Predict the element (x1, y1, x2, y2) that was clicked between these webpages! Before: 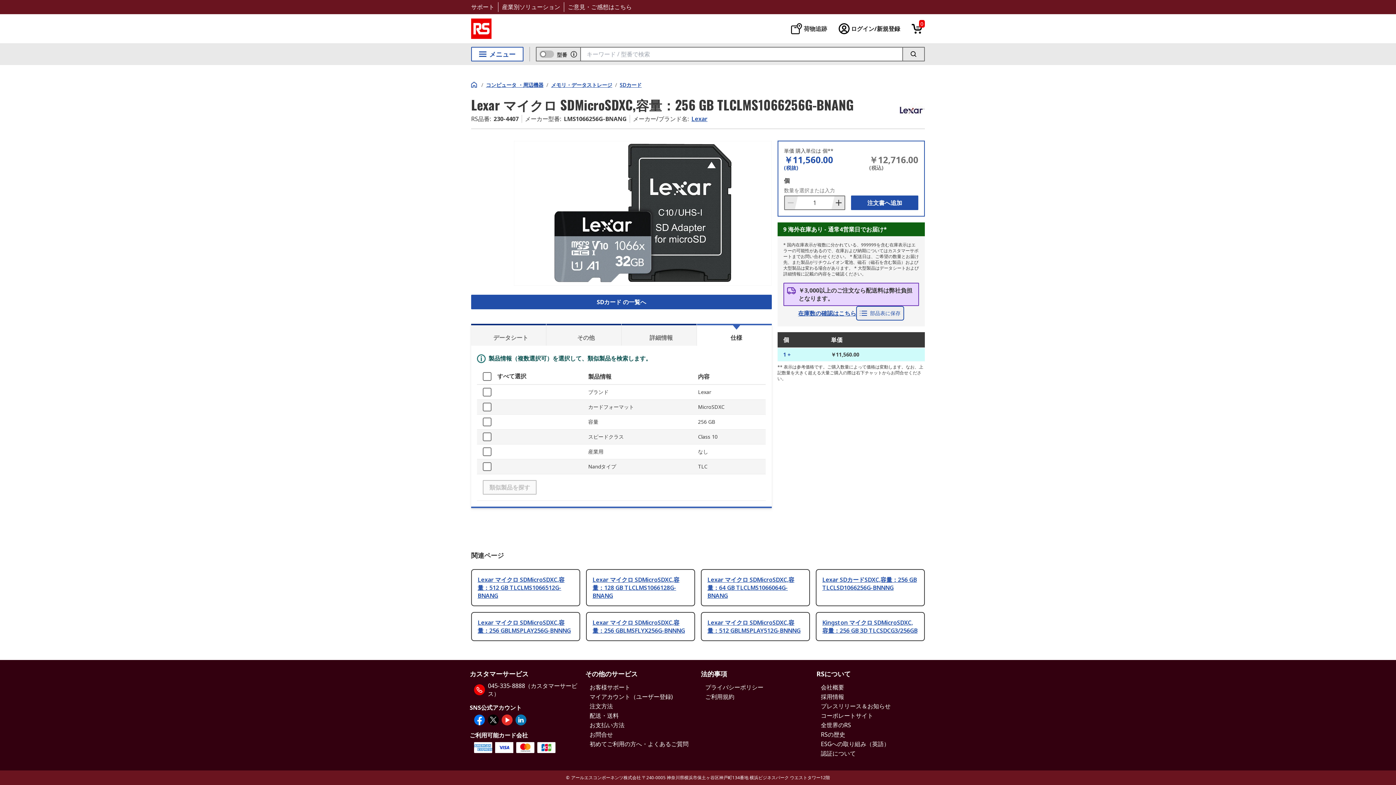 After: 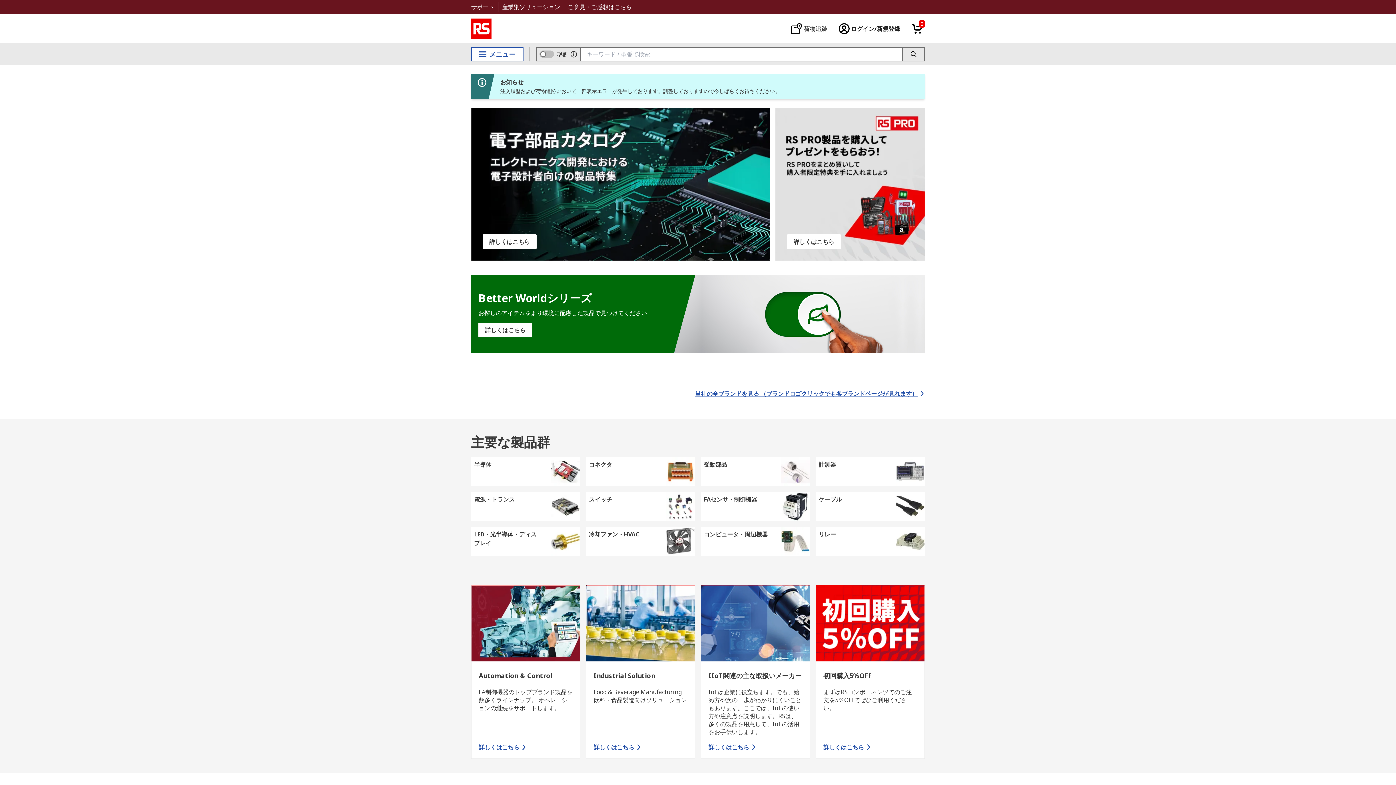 Action: bbox: (471, 81, 478, 87) label: home